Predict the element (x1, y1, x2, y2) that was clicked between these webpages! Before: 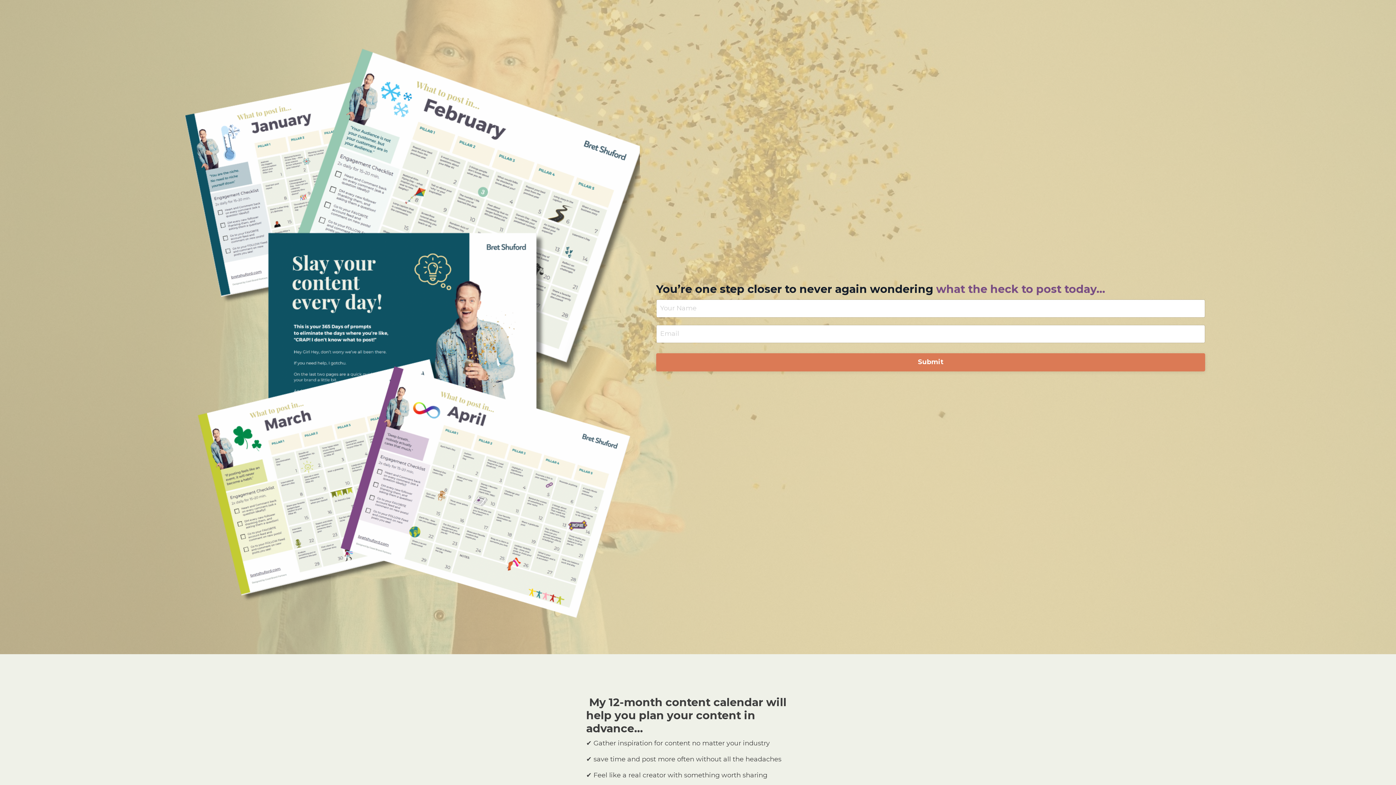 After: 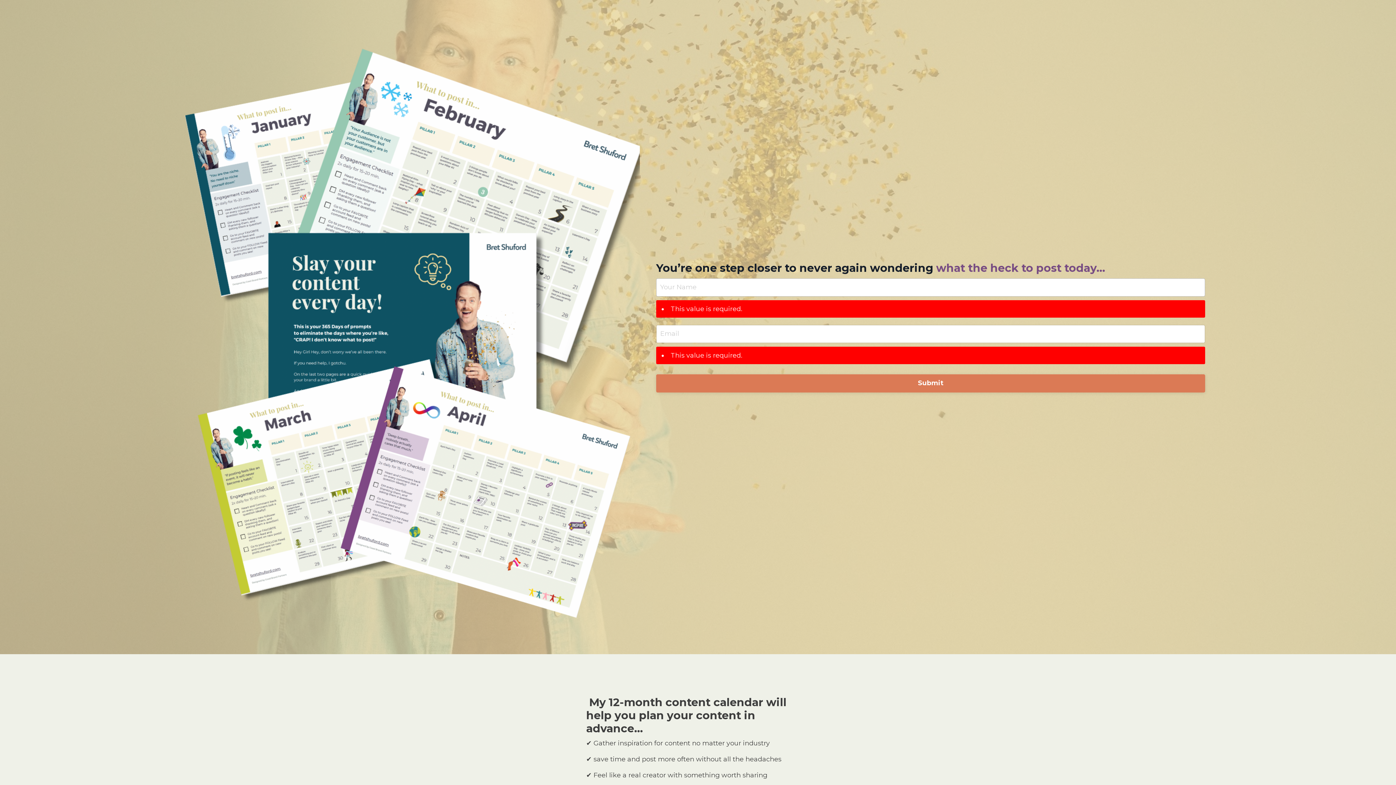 Action: label: Submit bbox: (656, 353, 1205, 371)